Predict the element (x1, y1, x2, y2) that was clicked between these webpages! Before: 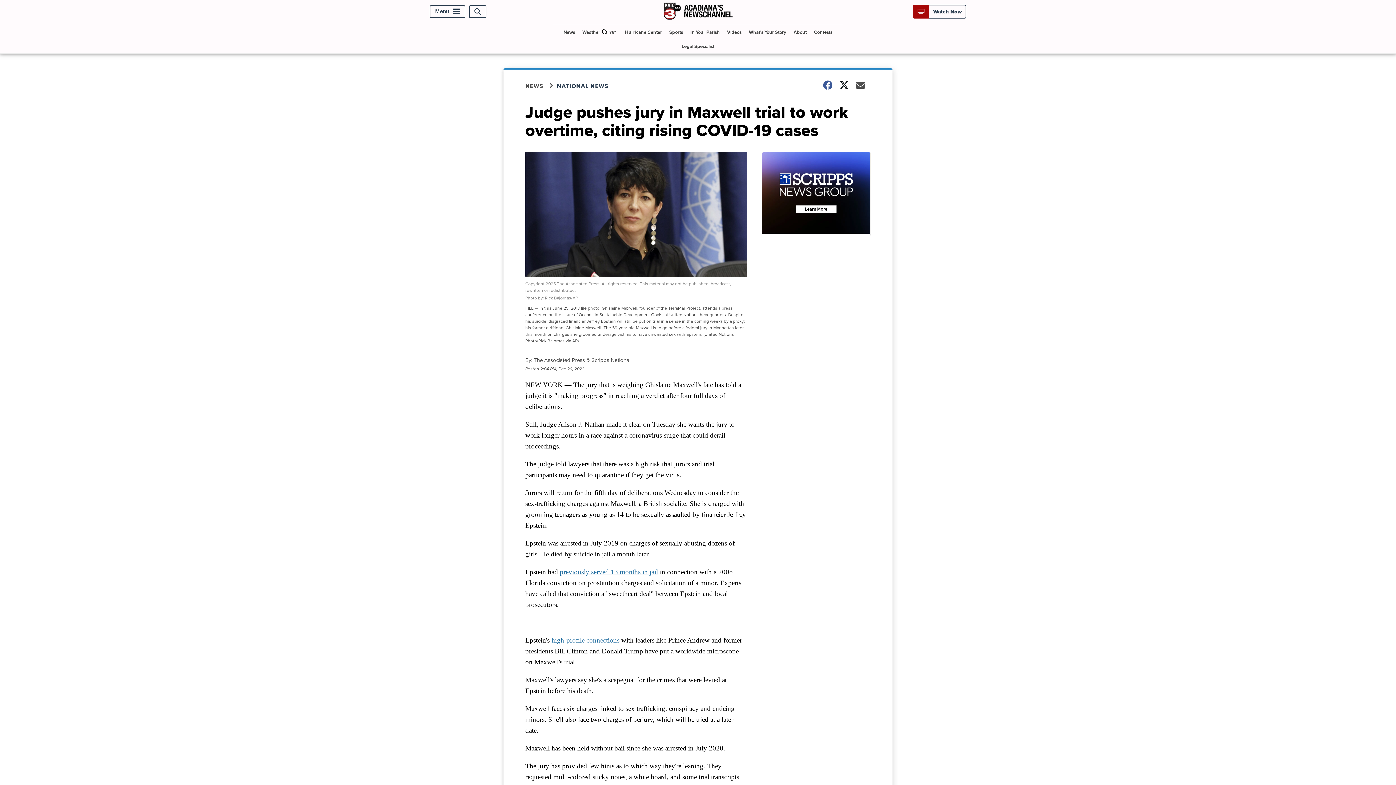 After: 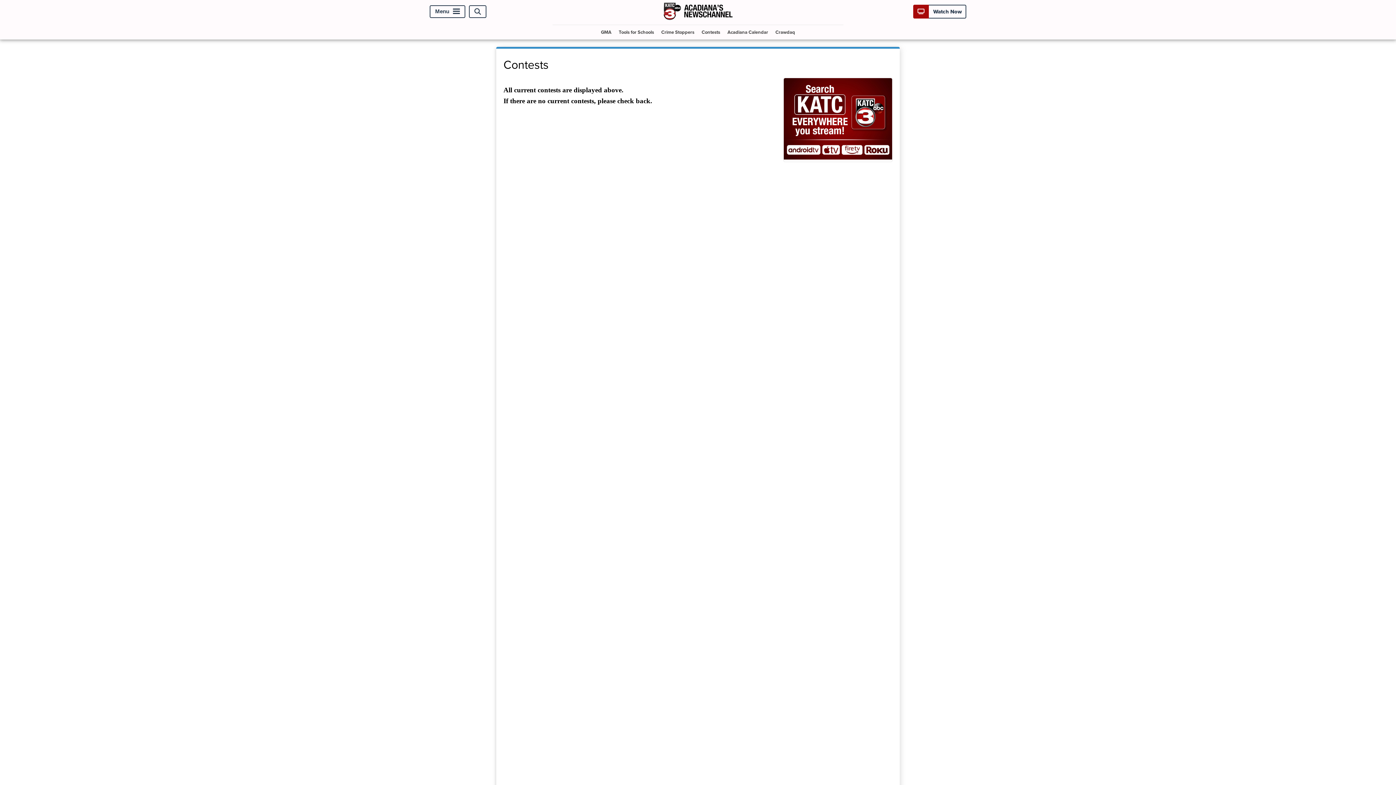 Action: label: Contests bbox: (811, 25, 835, 39)